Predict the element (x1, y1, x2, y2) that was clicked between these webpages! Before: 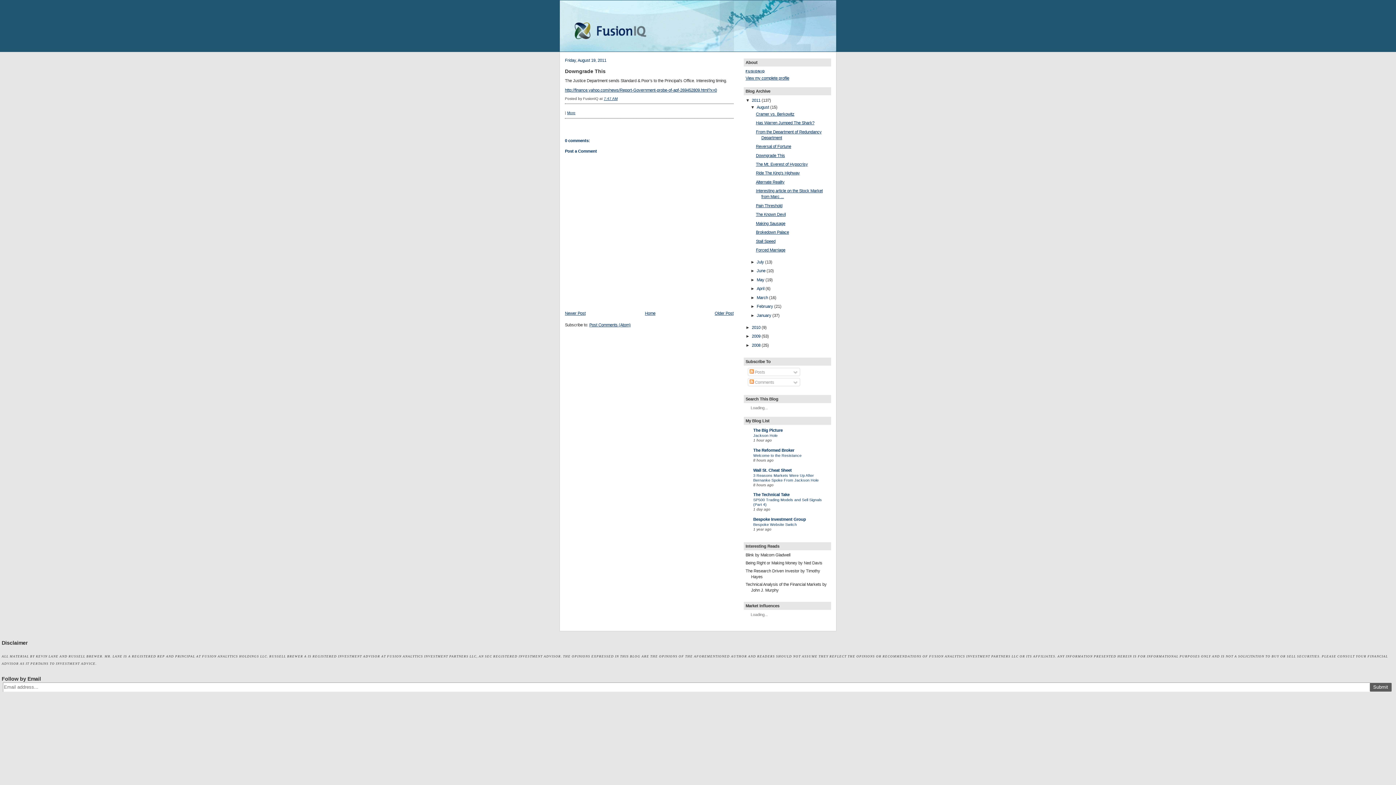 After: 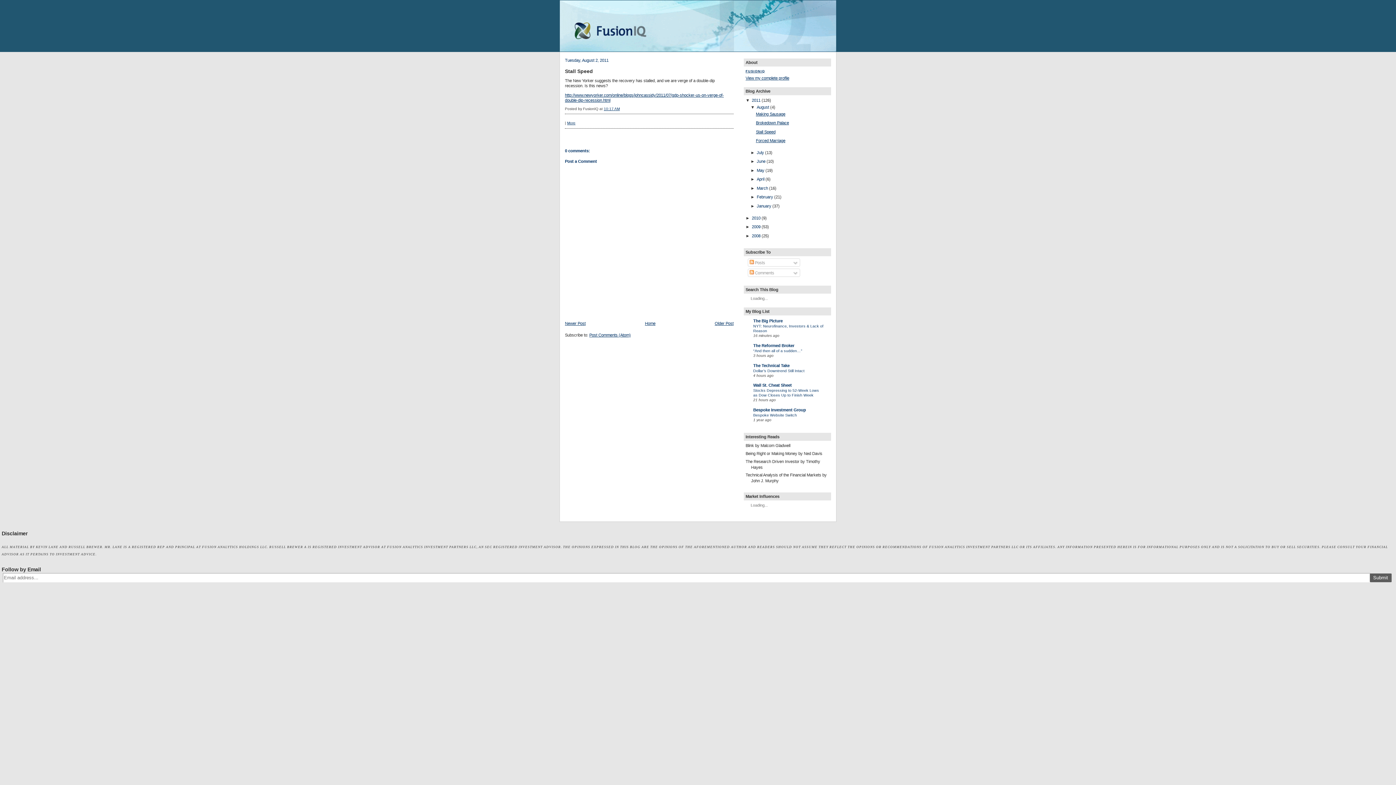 Action: bbox: (756, 239, 775, 243) label: Stall Speed